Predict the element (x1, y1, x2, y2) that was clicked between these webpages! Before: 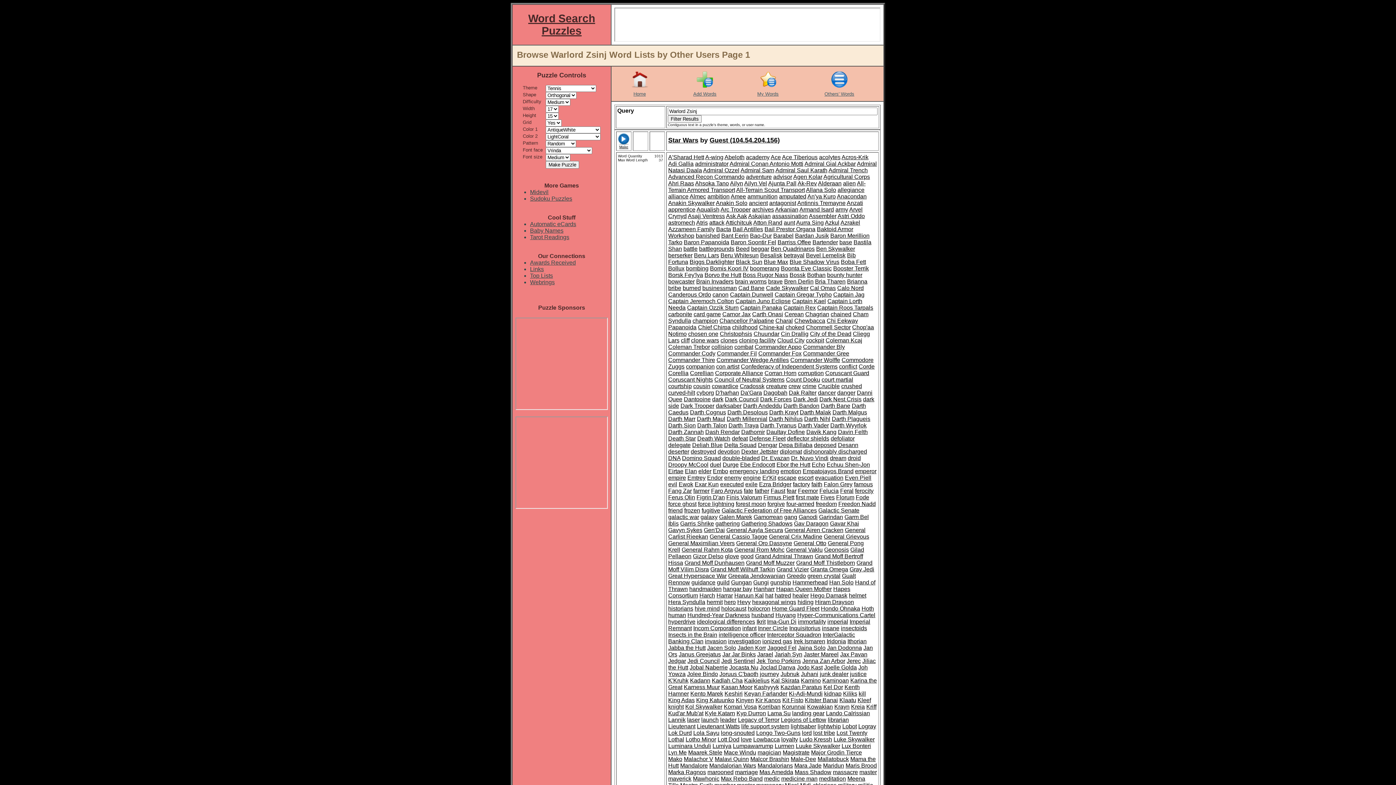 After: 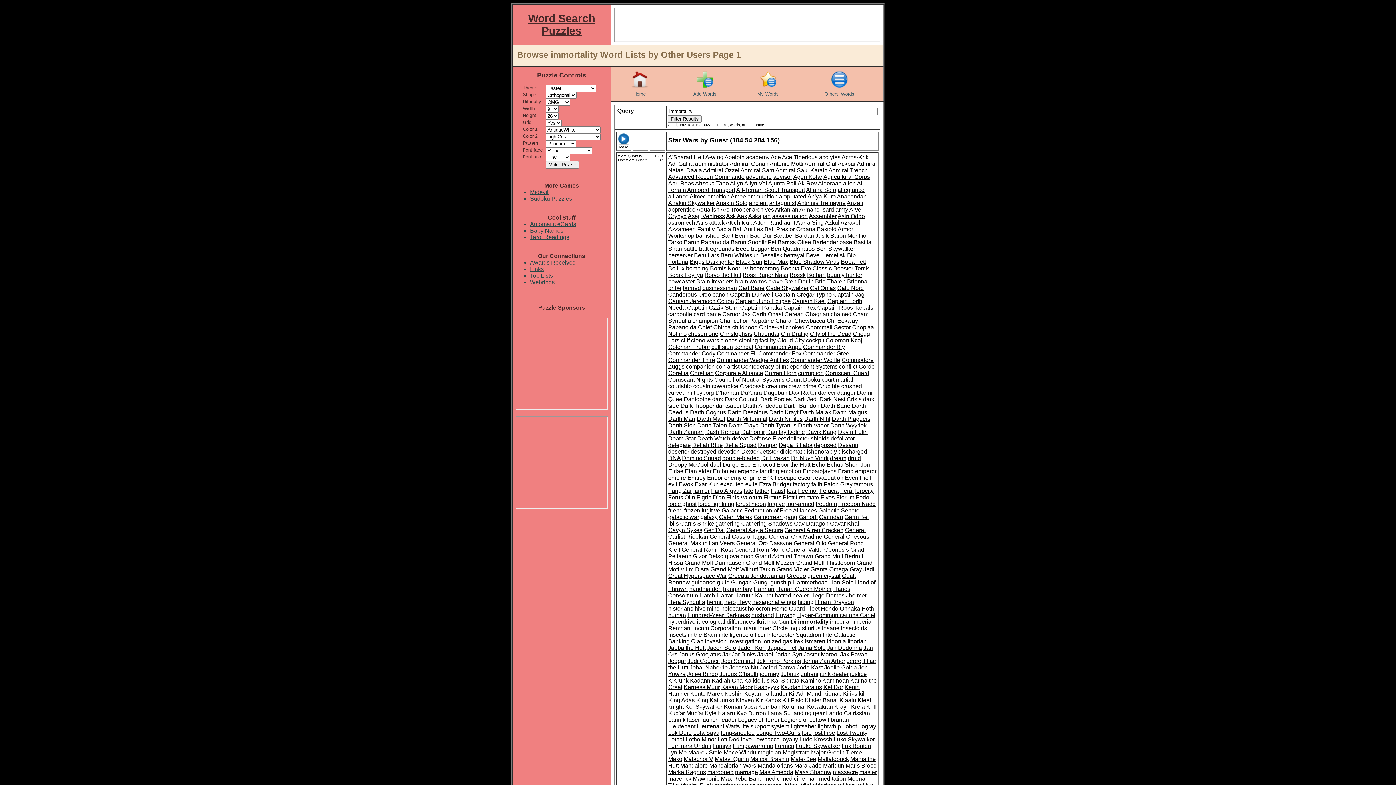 Action: label: immortality bbox: (798, 618, 826, 625)